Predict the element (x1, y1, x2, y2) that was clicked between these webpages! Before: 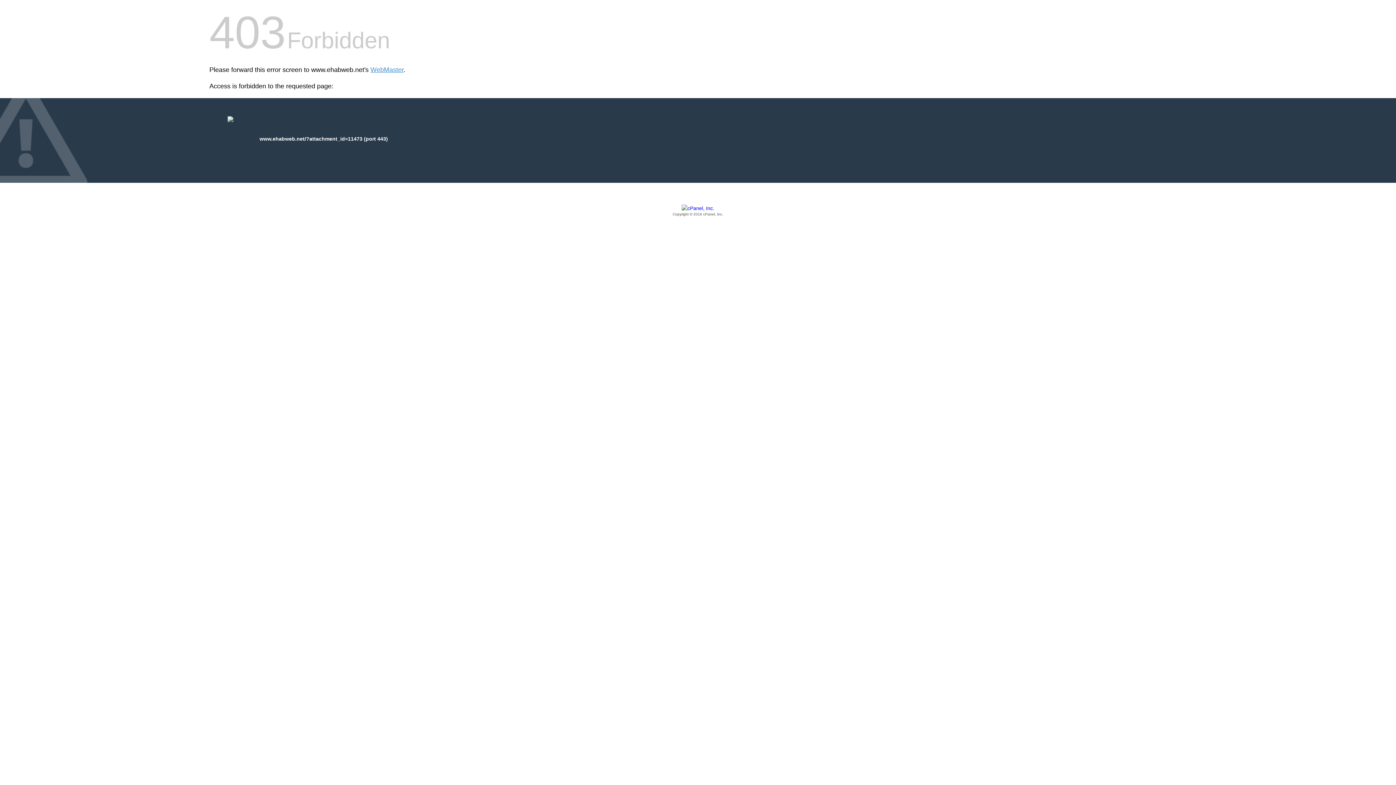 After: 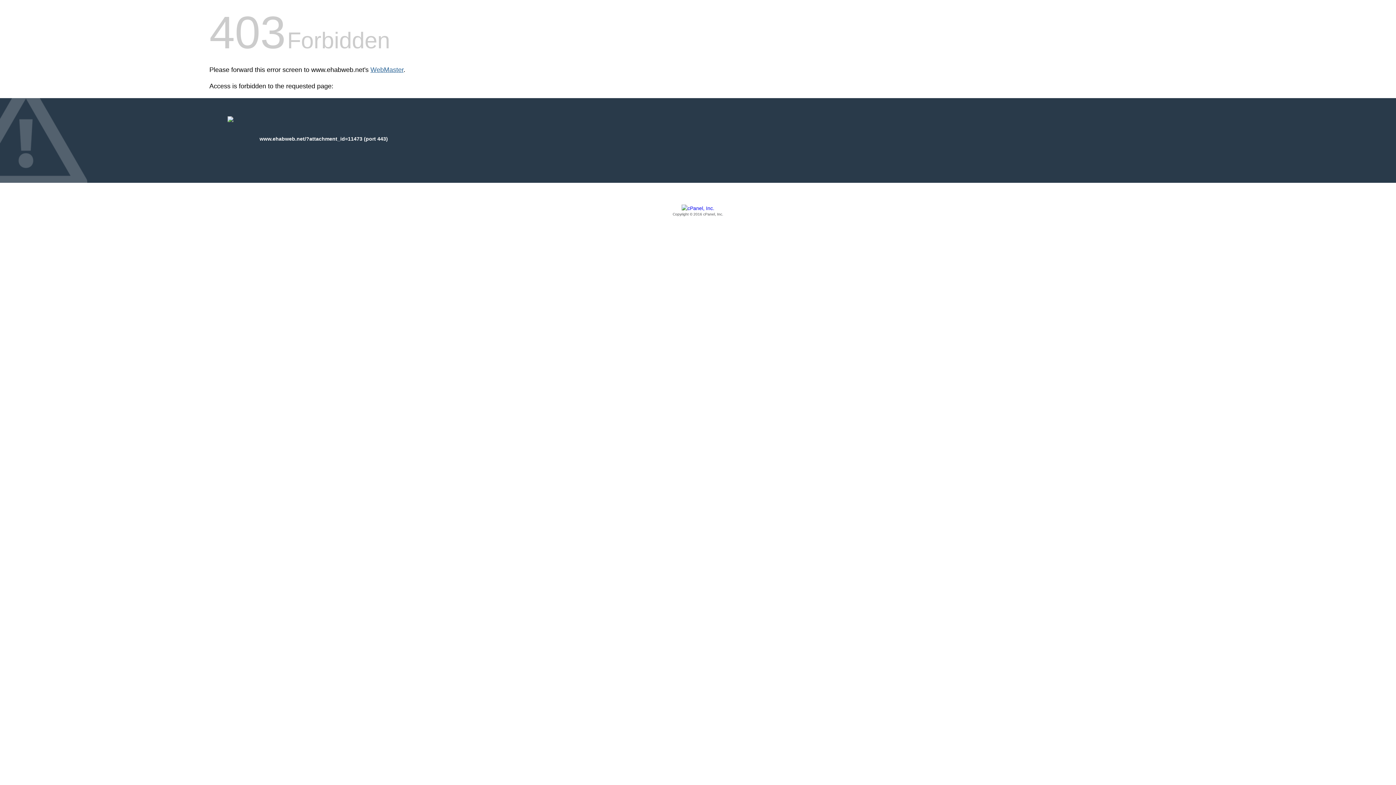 Action: label: WebMaster bbox: (370, 66, 403, 73)